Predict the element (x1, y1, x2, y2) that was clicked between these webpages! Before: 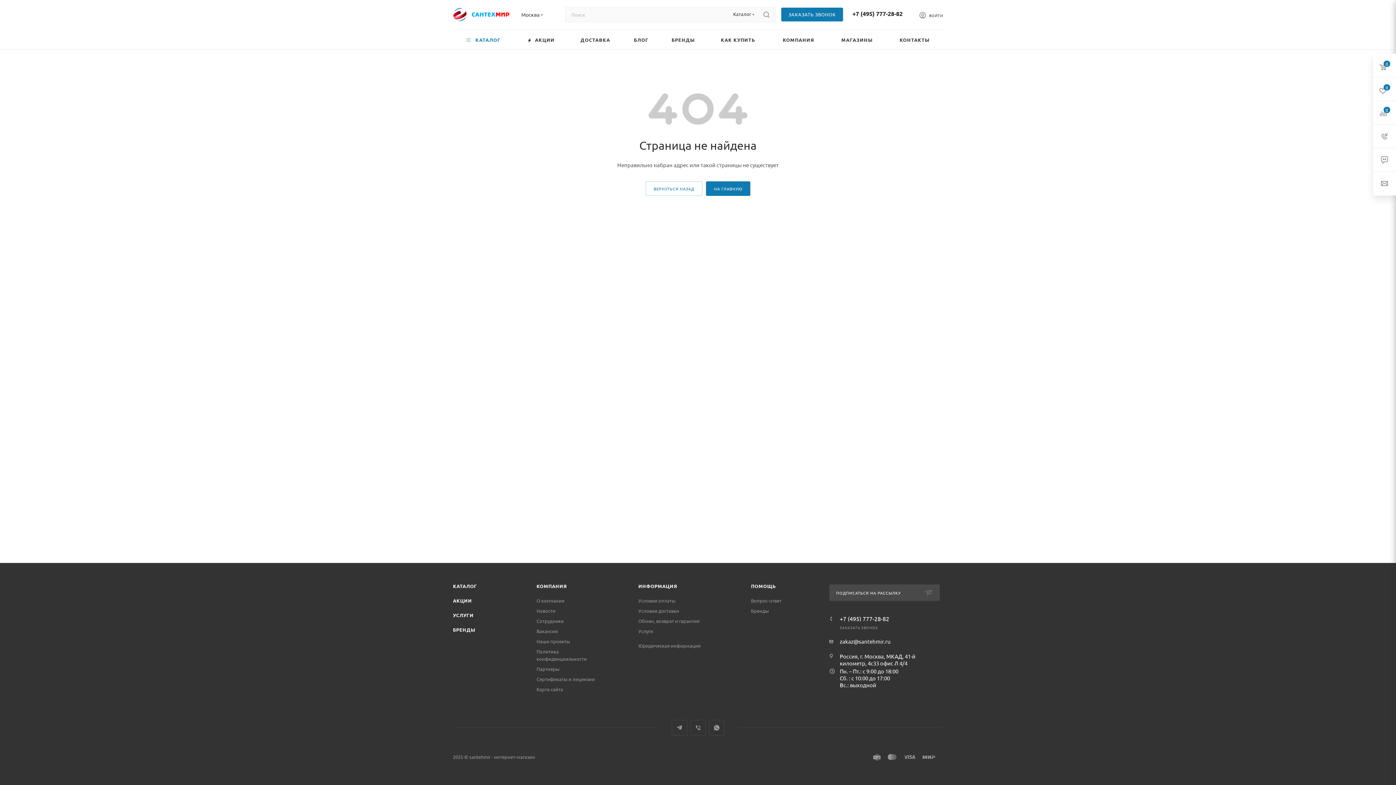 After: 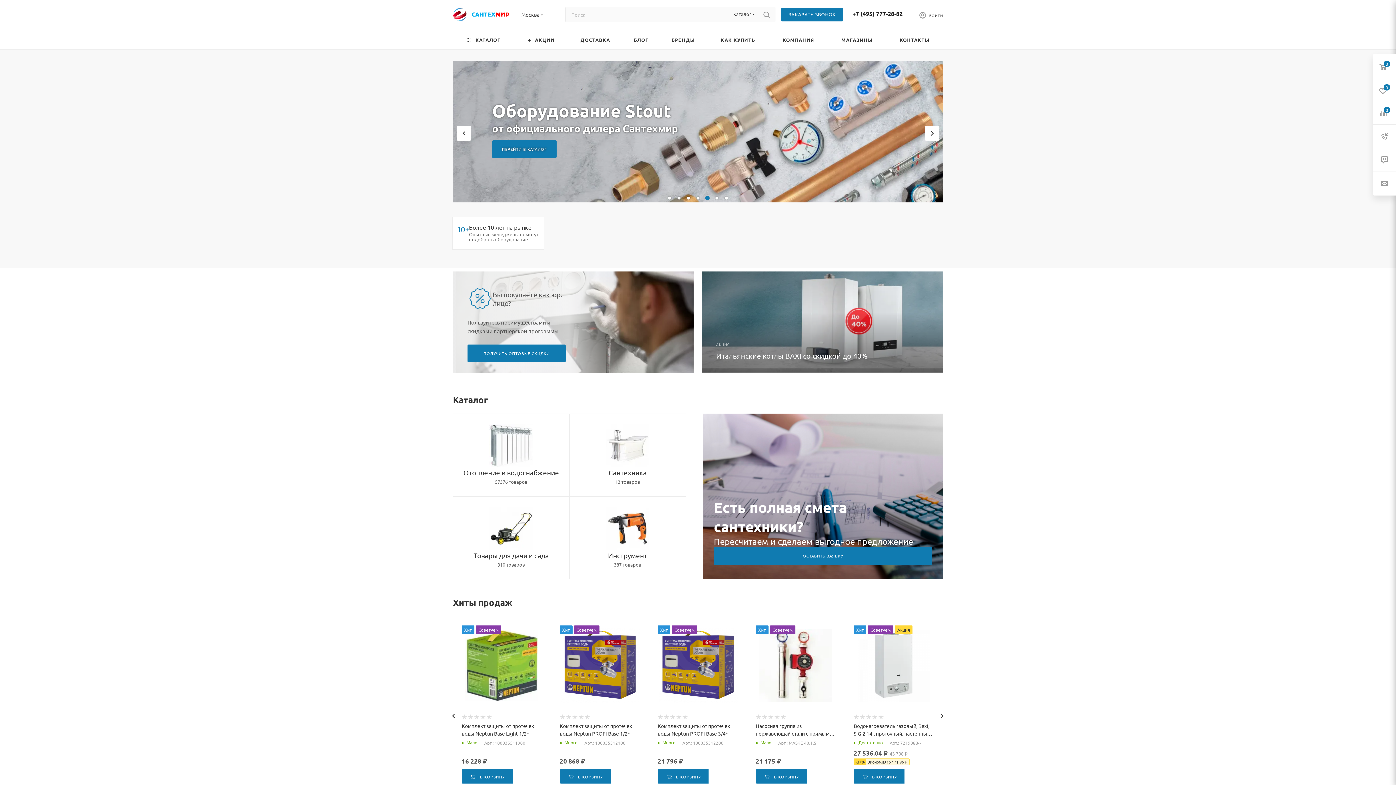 Action: bbox: (453, 0, 509, 29)